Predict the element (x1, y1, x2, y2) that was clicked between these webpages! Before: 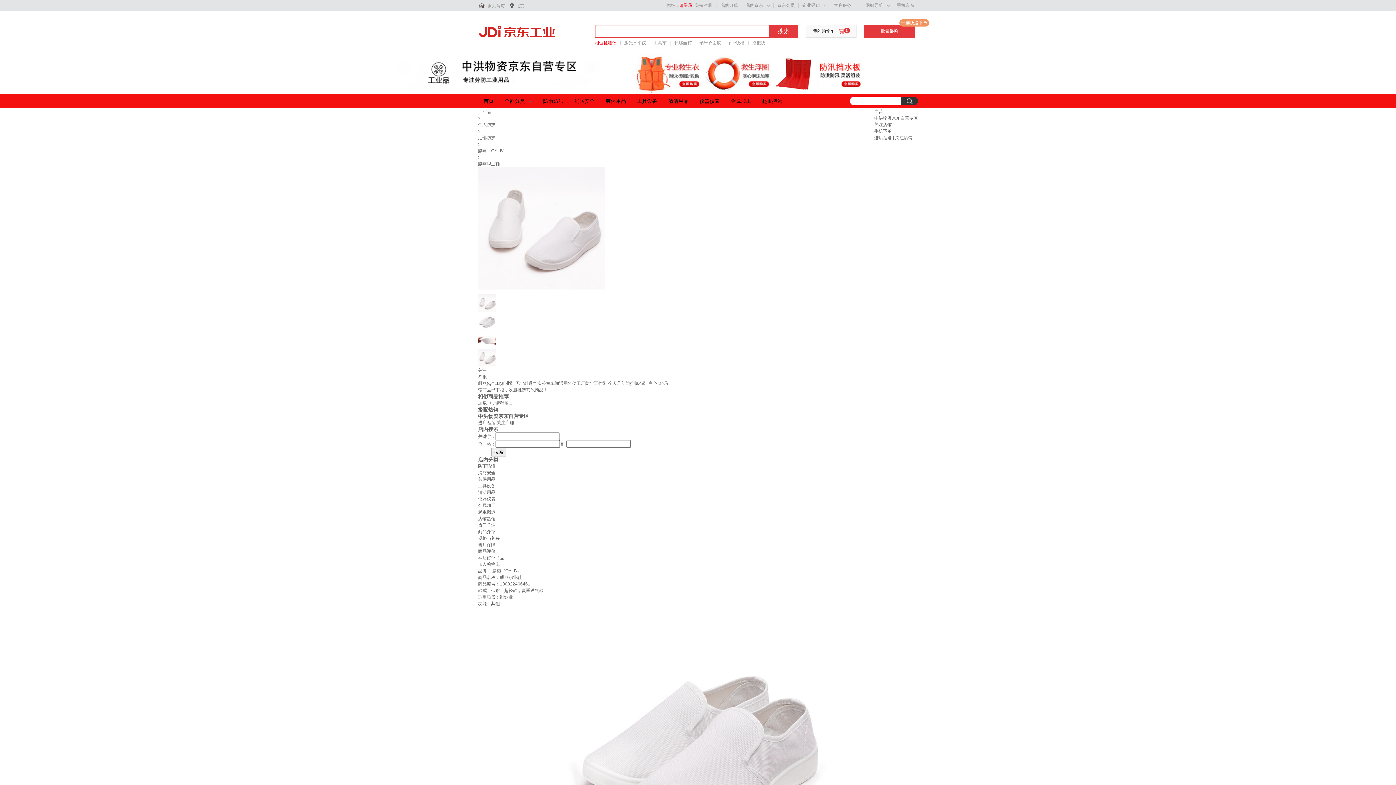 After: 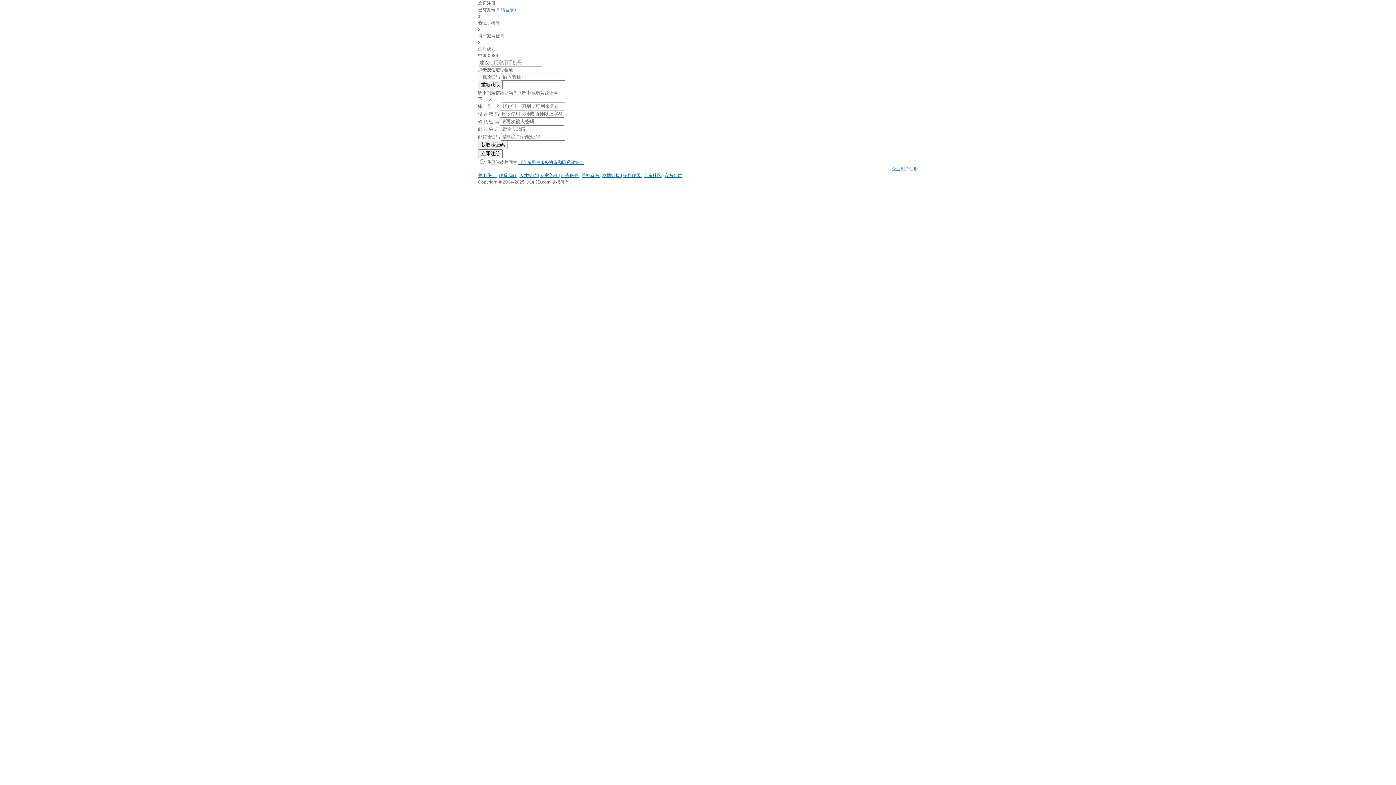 Action: bbox: (694, 2, 712, 8) label: 免费注册